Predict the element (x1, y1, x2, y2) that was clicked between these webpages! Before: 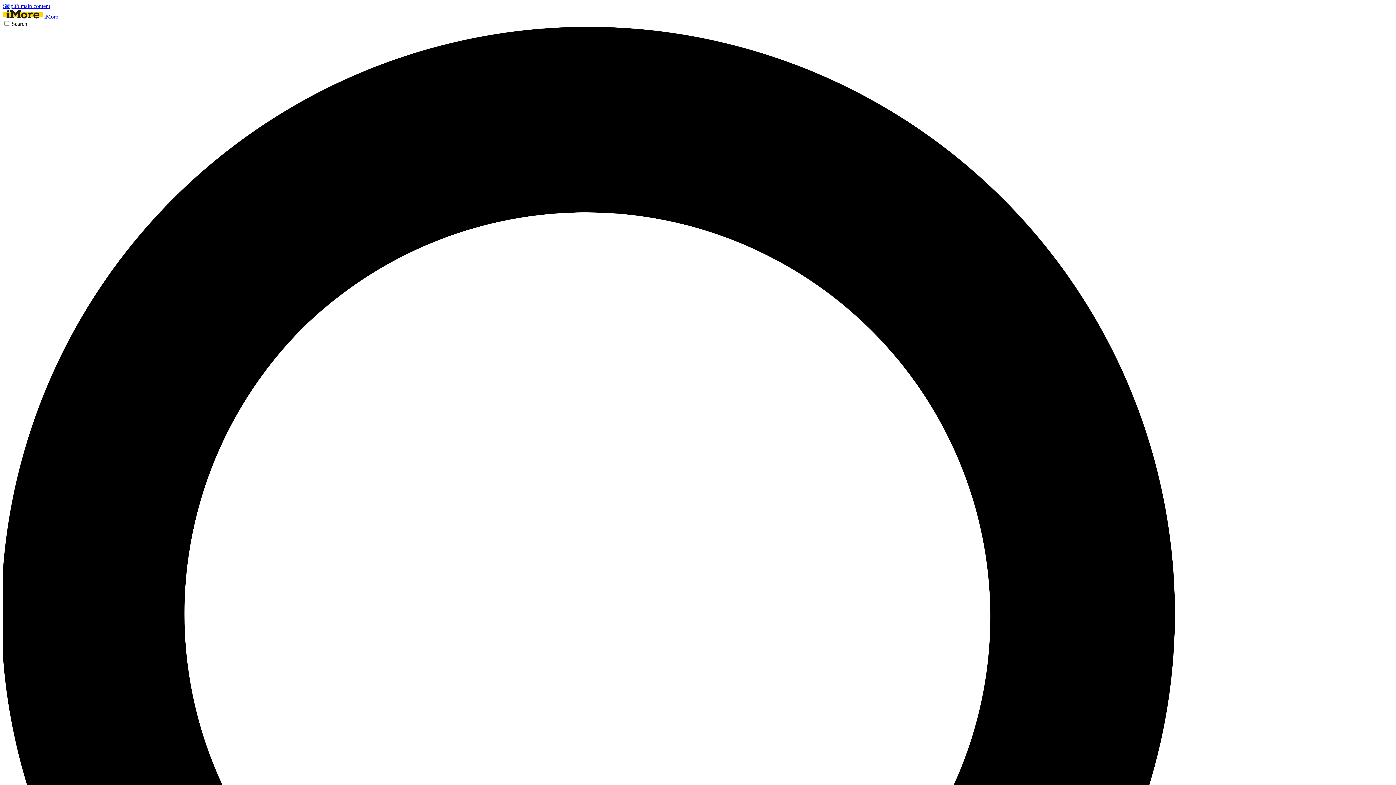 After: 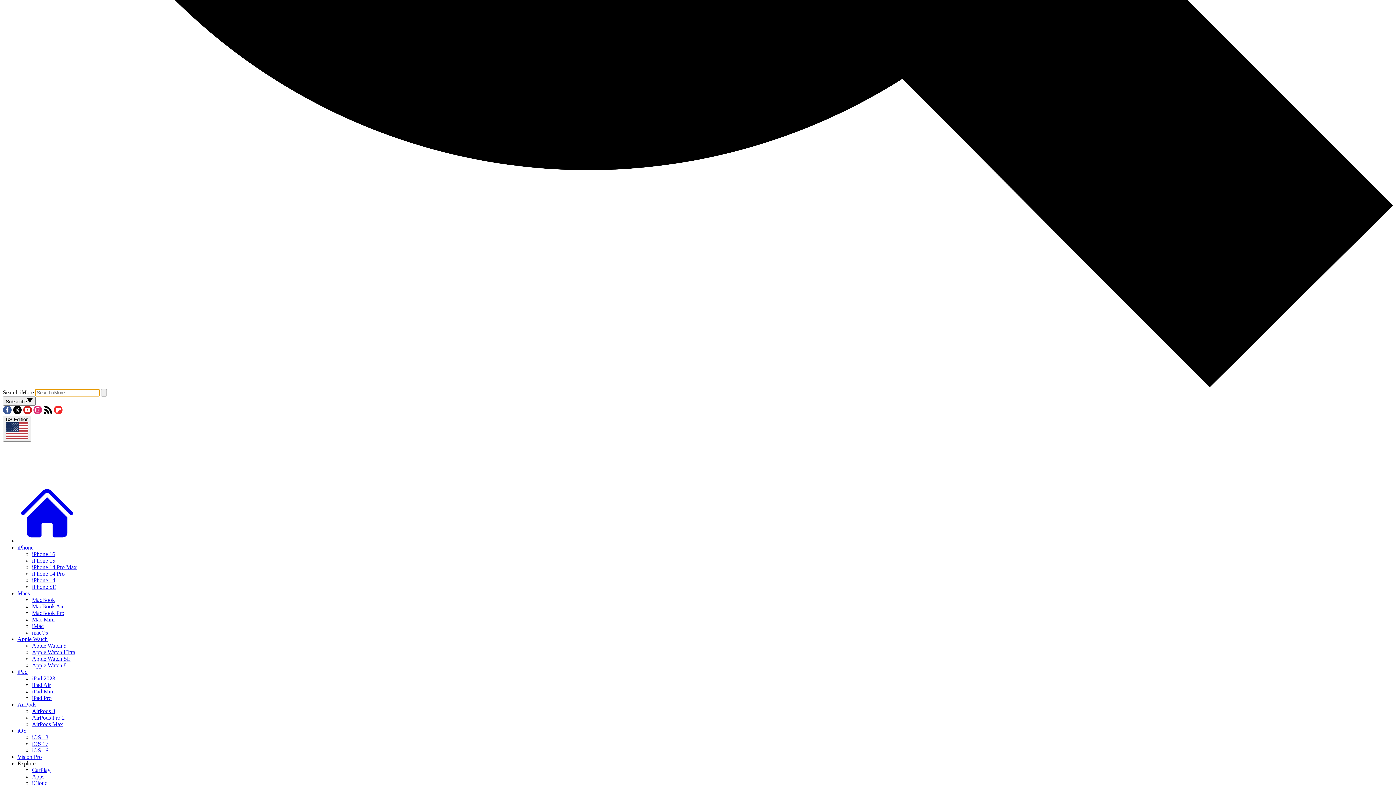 Action: label: Search bbox: (2, 20, 1393, 1418)